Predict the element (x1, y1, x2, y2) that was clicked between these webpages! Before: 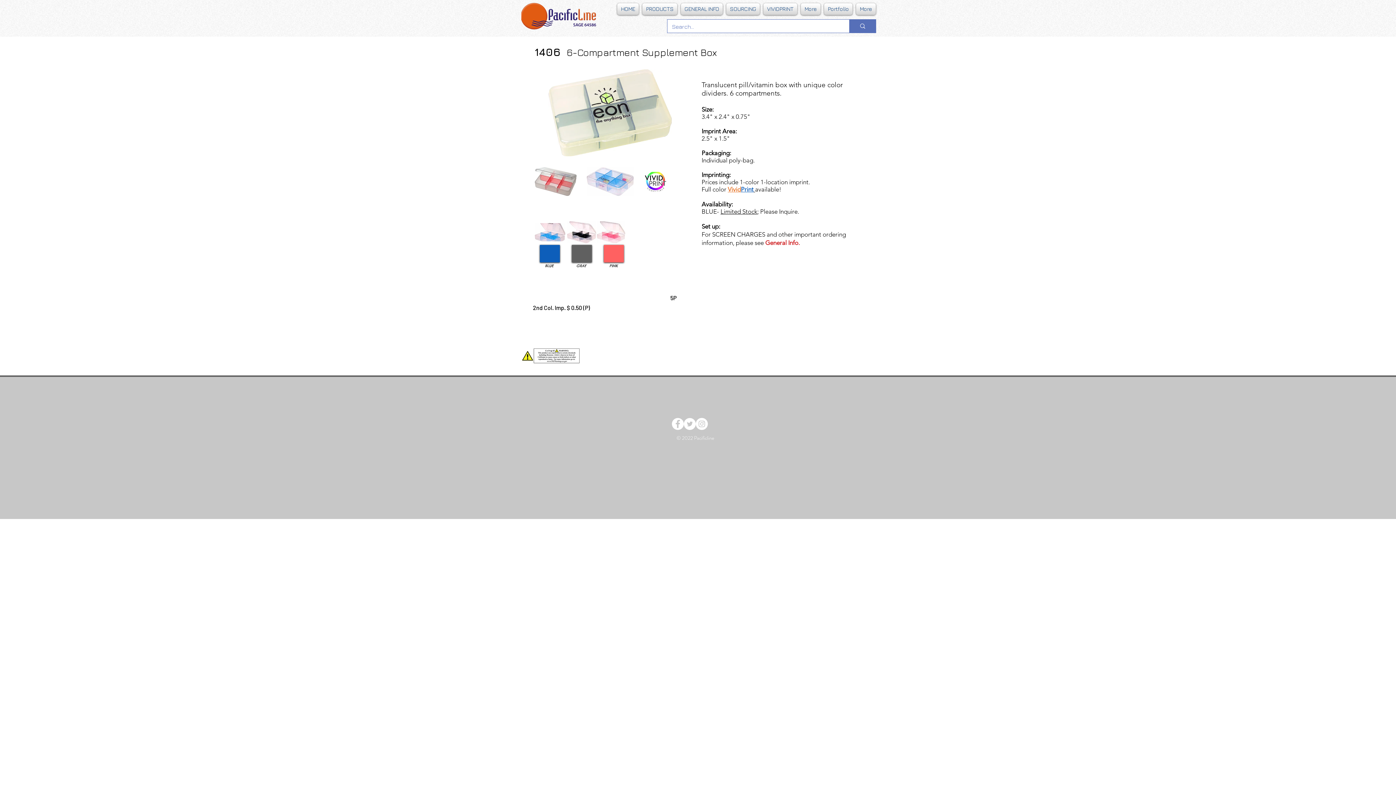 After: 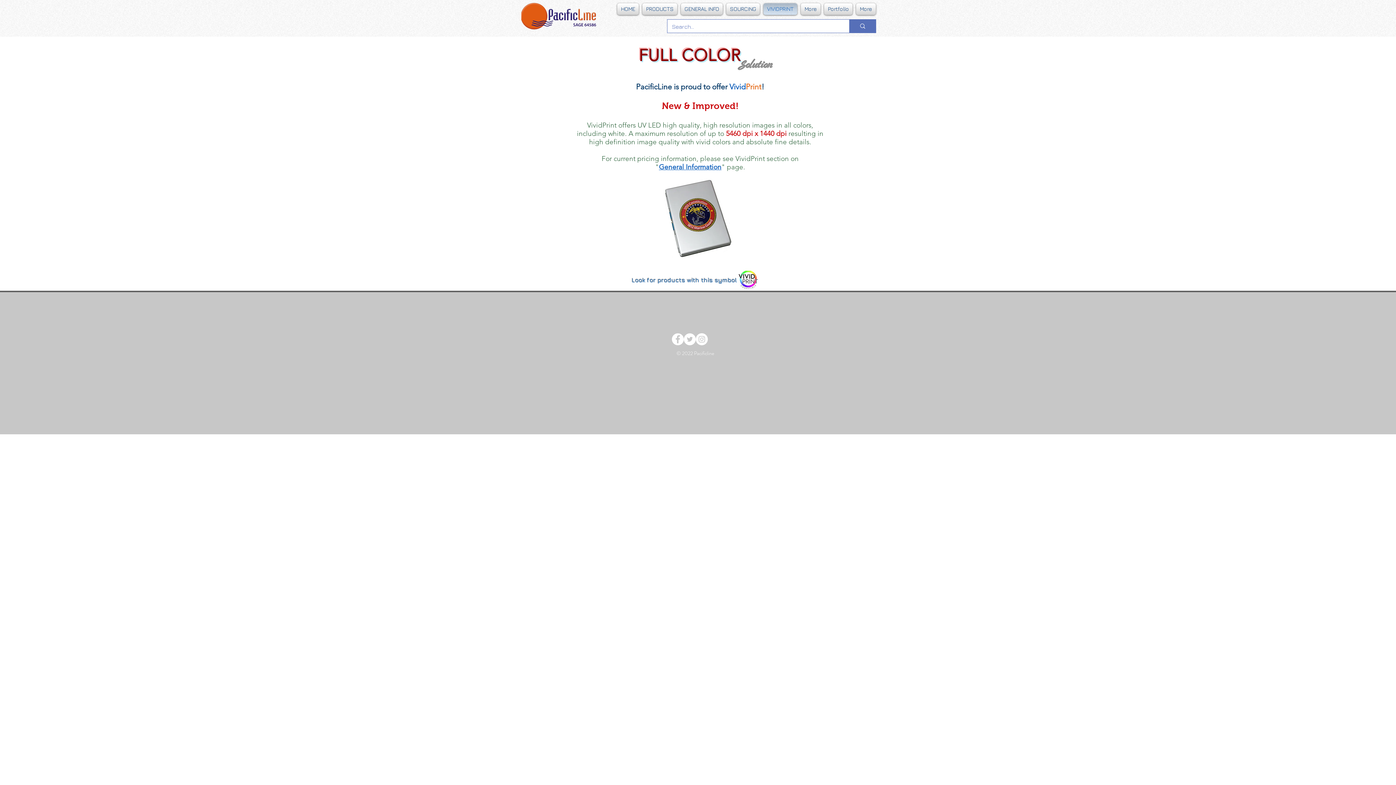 Action: label: Vivid bbox: (728, 185, 741, 193)